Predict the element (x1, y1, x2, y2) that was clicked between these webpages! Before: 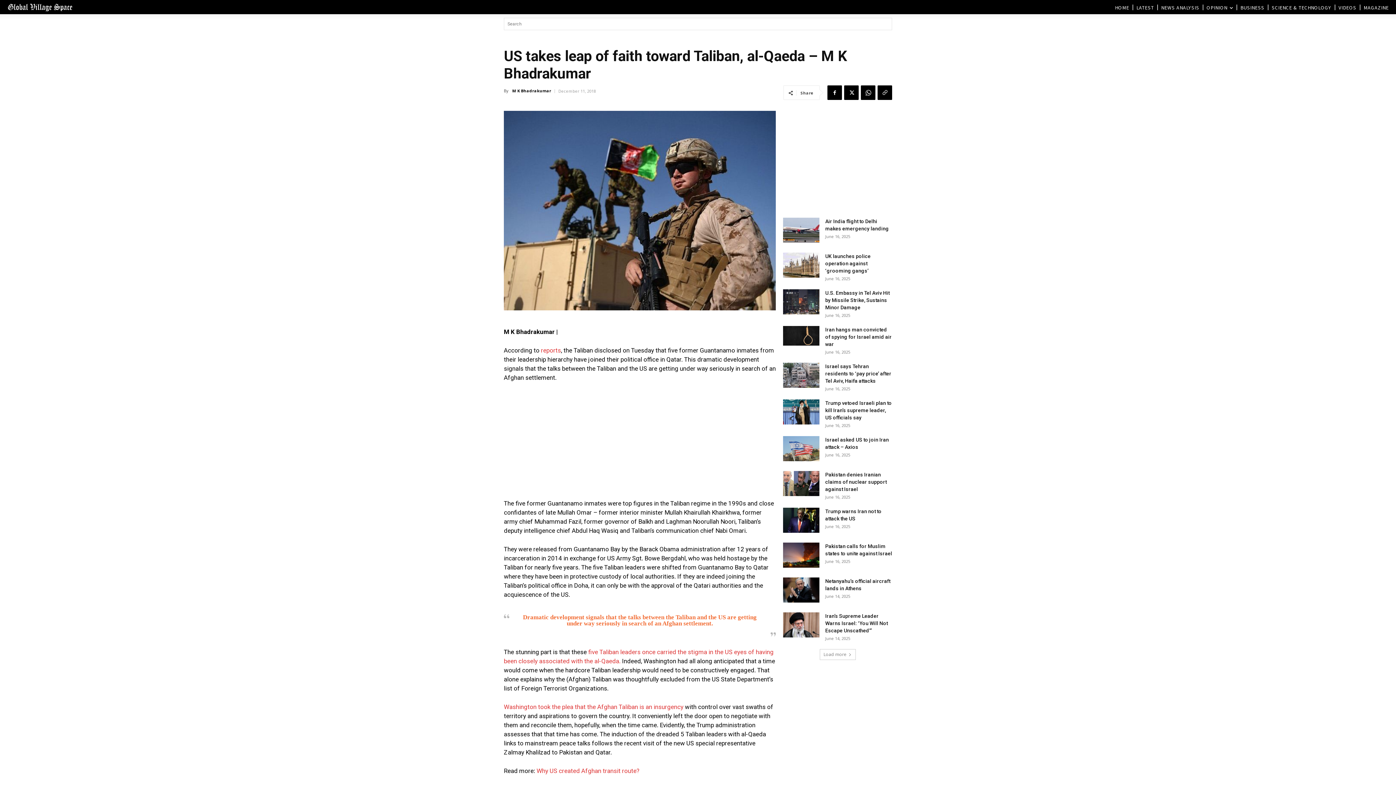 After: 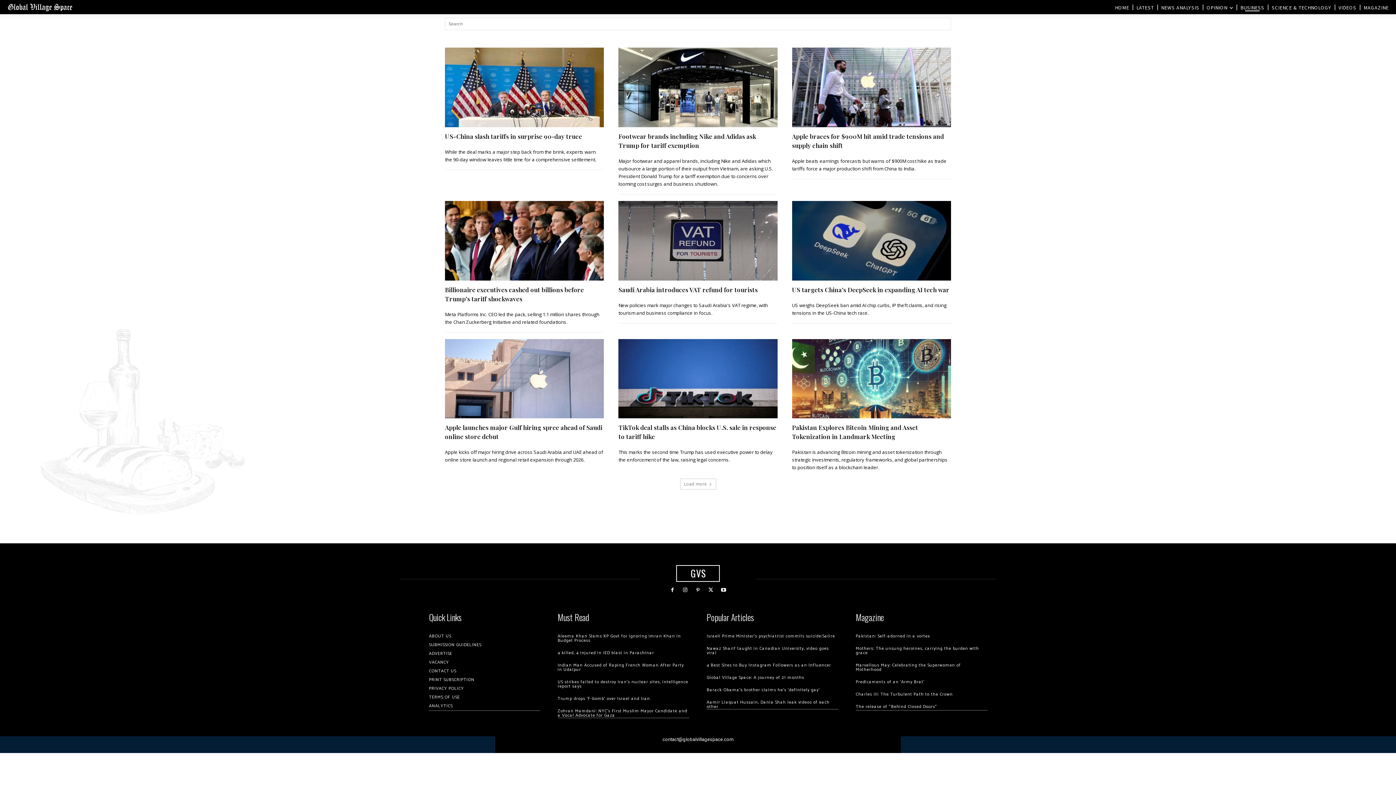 Action: bbox: (1240, 3, 1264, 11) label: BUSINESS